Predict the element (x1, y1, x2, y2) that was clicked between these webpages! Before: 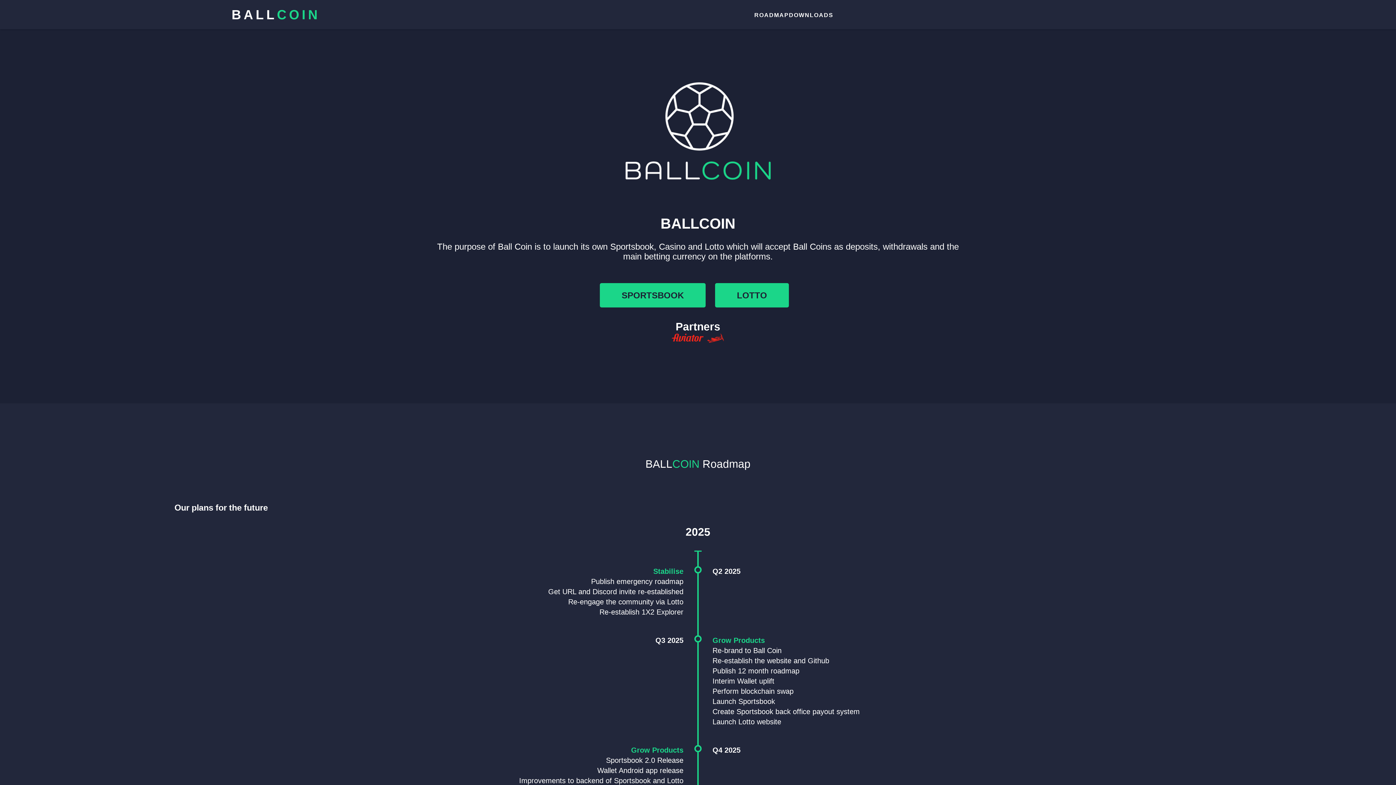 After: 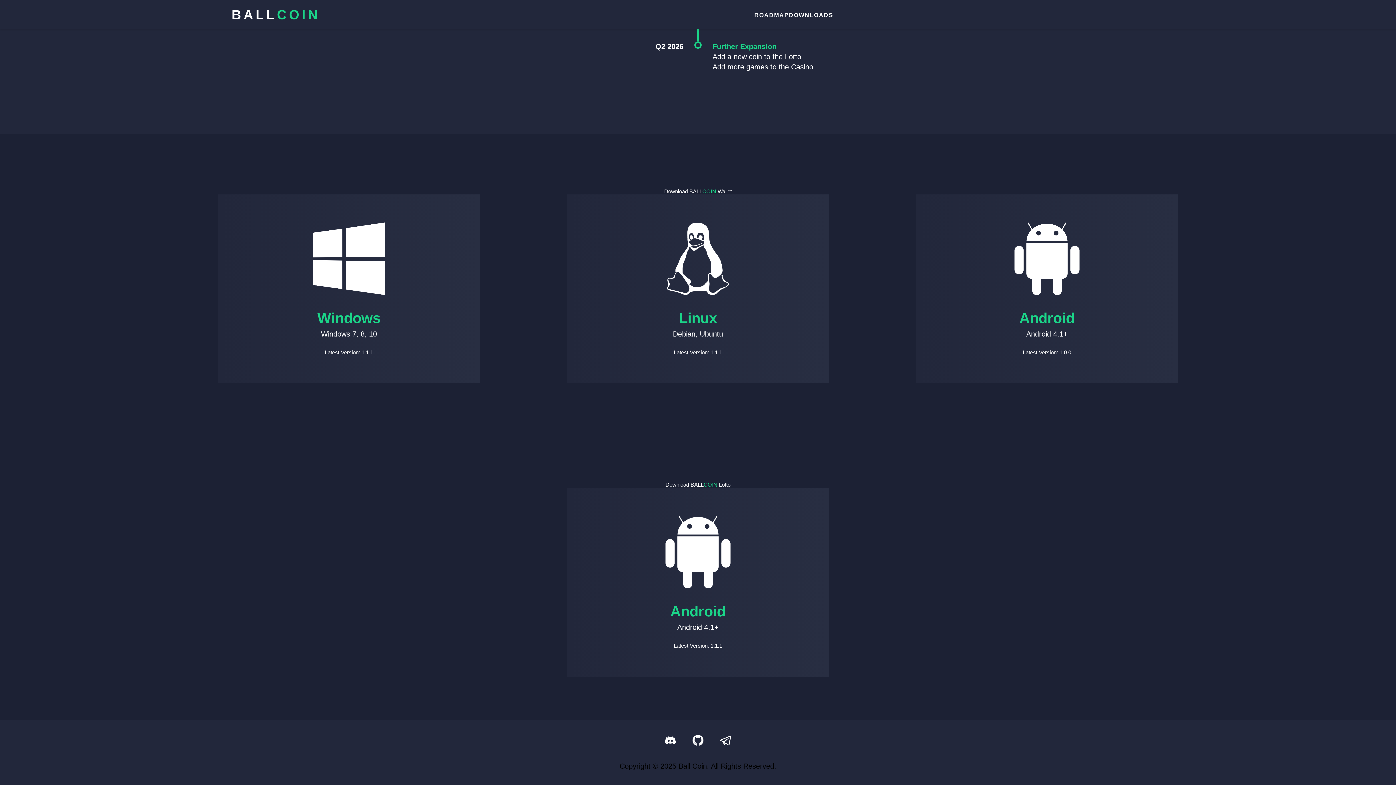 Action: label: DOWNLOADS bbox: (789, 11, 833, 18)